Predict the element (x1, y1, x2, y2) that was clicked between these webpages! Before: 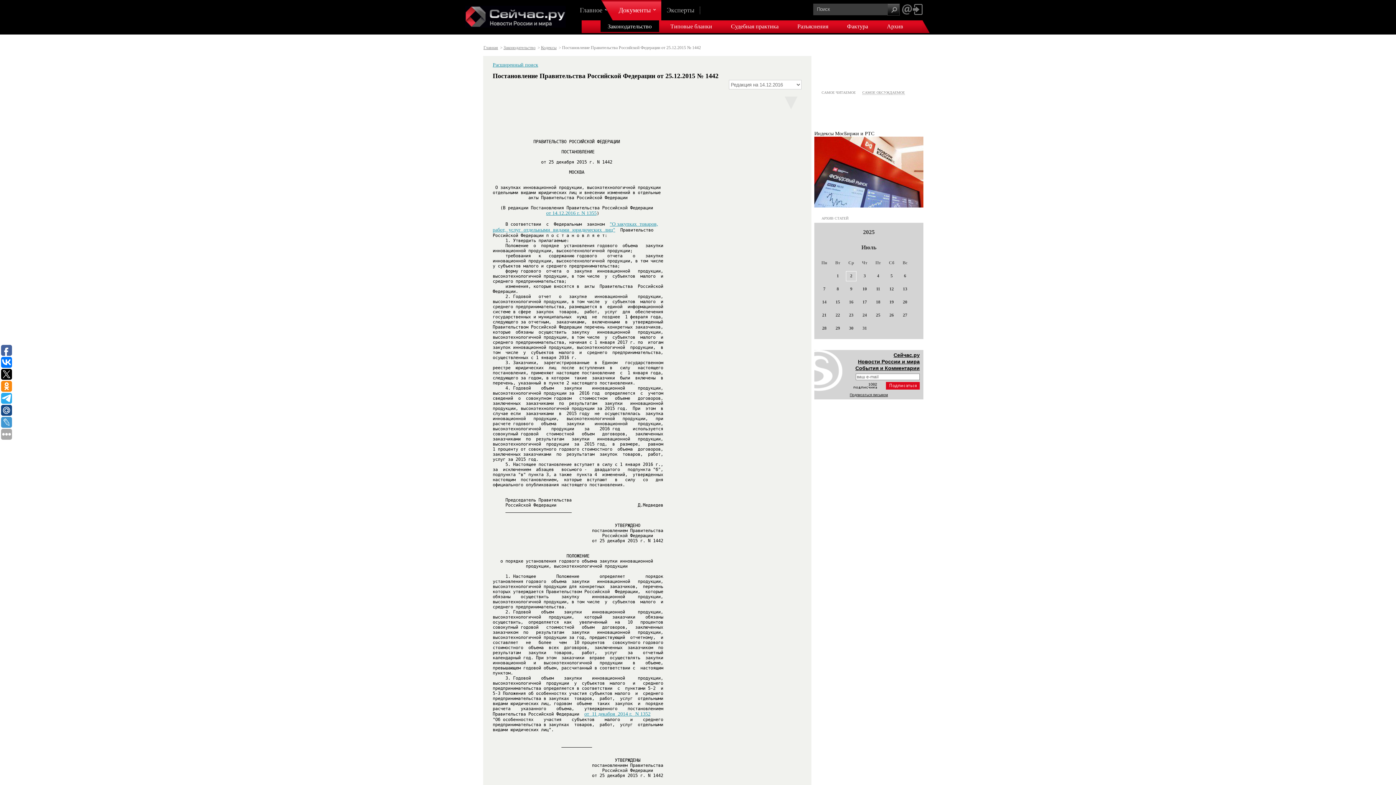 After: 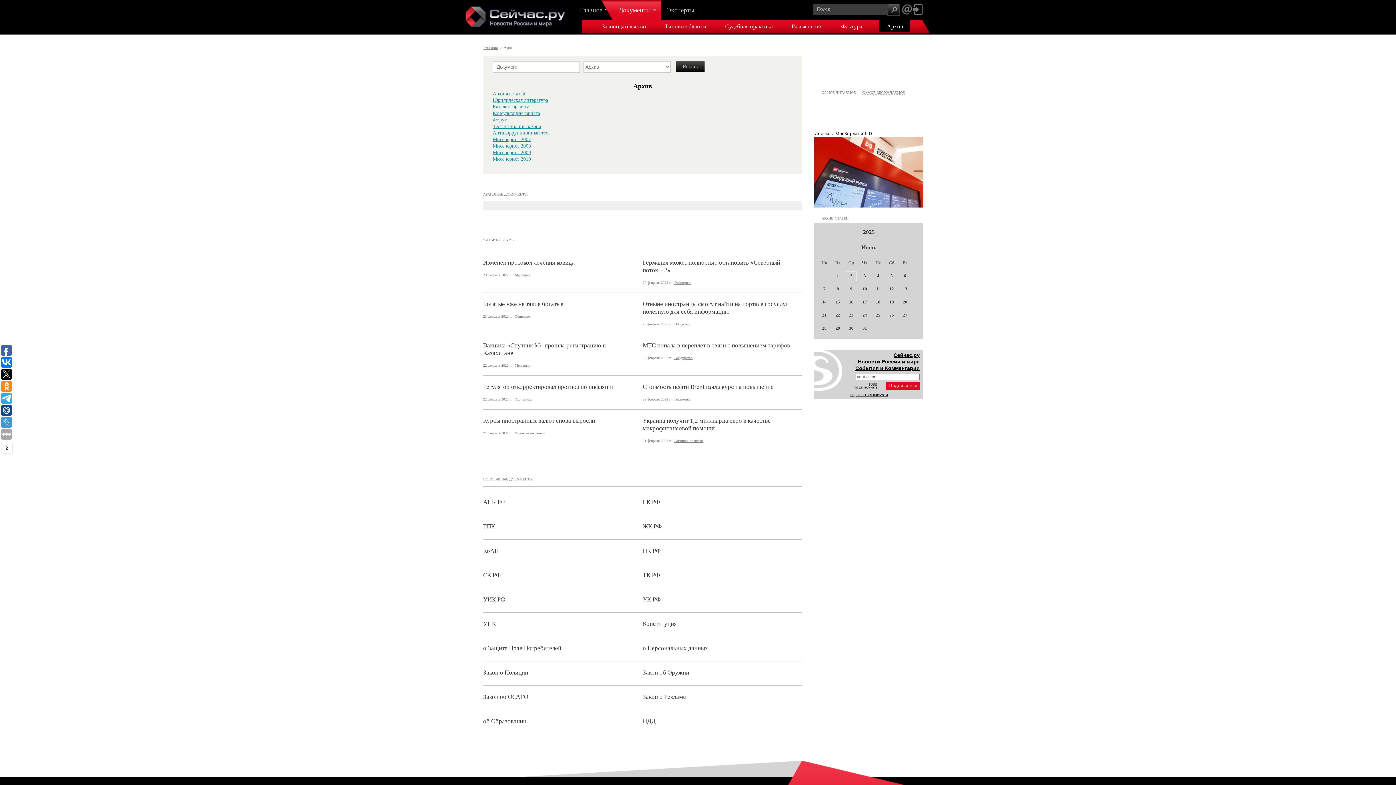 Action: bbox: (885, 20, 904, 32) label: Архив